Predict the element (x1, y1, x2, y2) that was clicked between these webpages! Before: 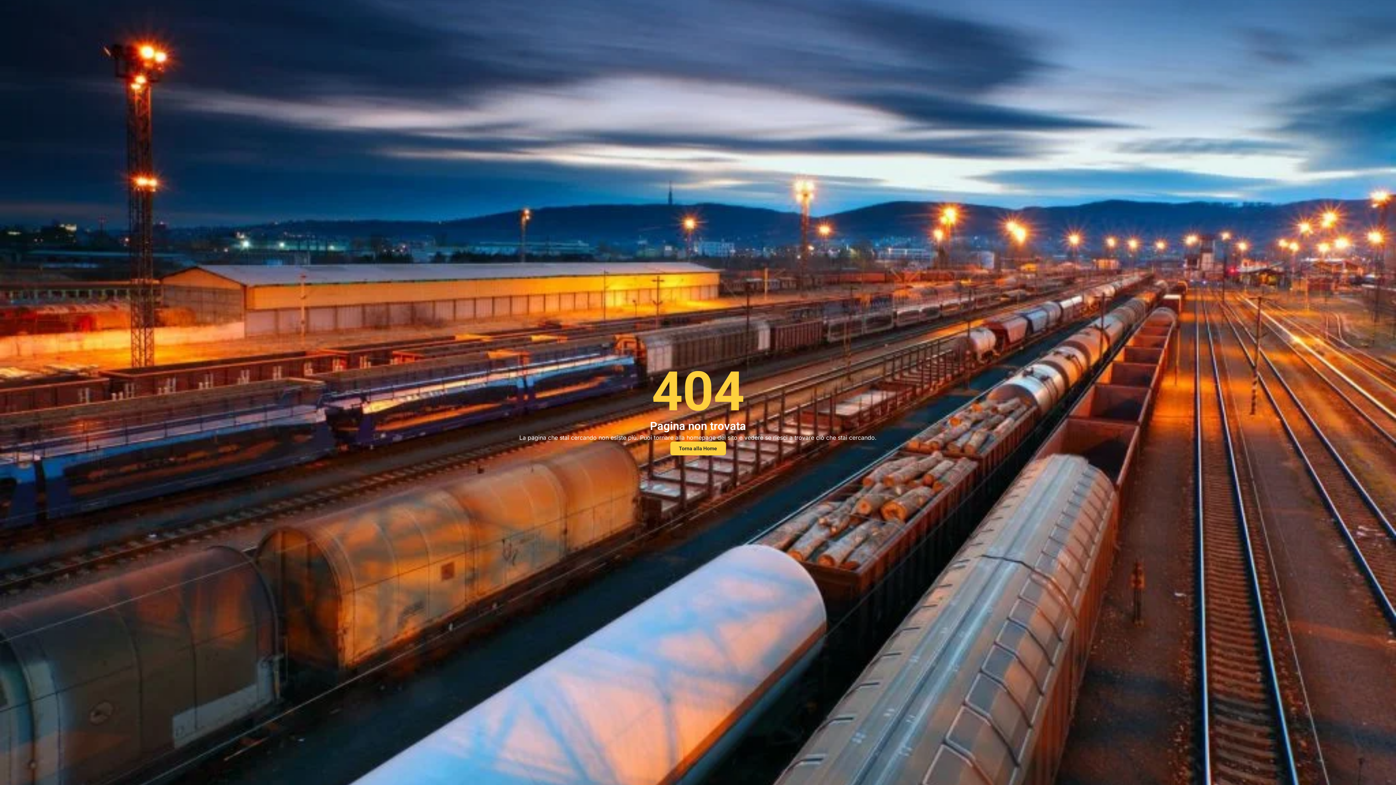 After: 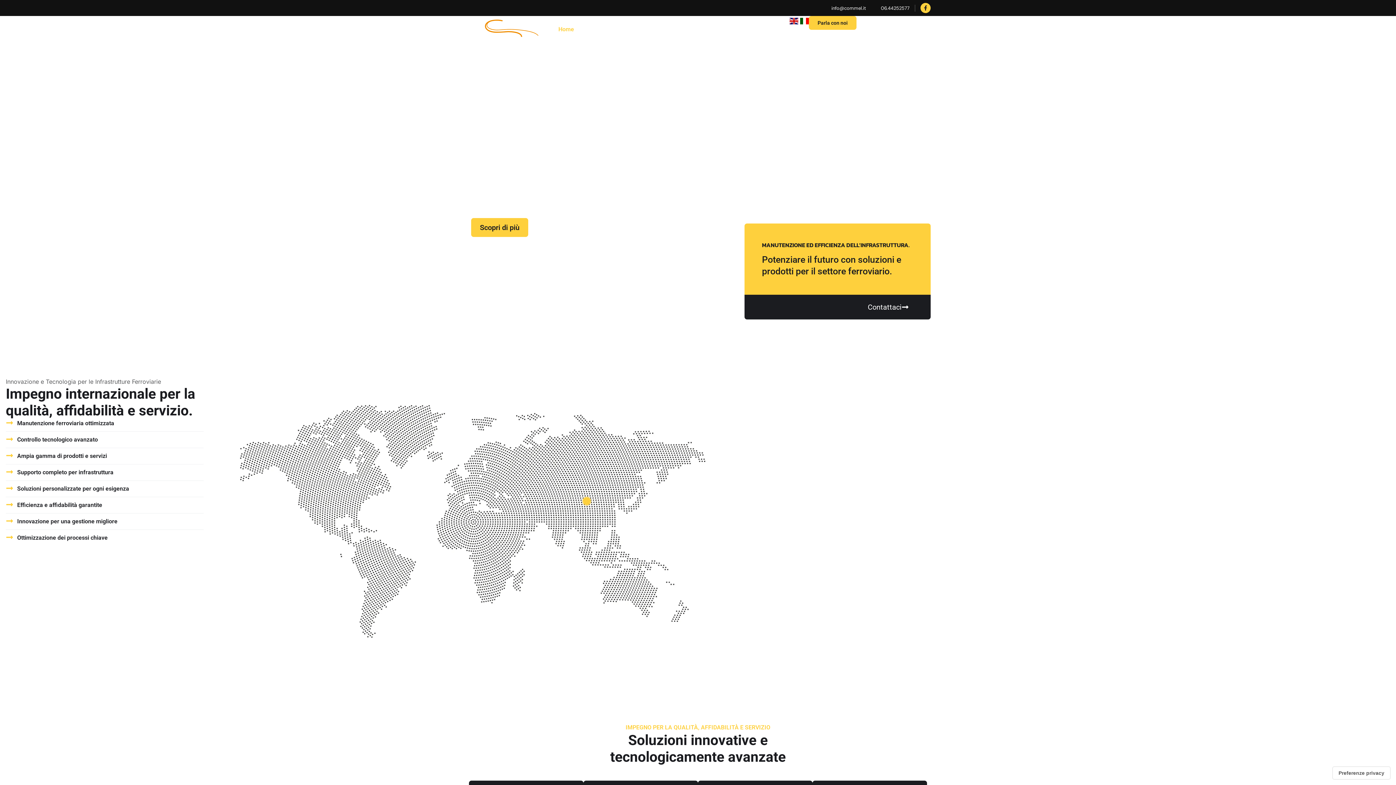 Action: label: Torna alla Home bbox: (670, 441, 726, 455)